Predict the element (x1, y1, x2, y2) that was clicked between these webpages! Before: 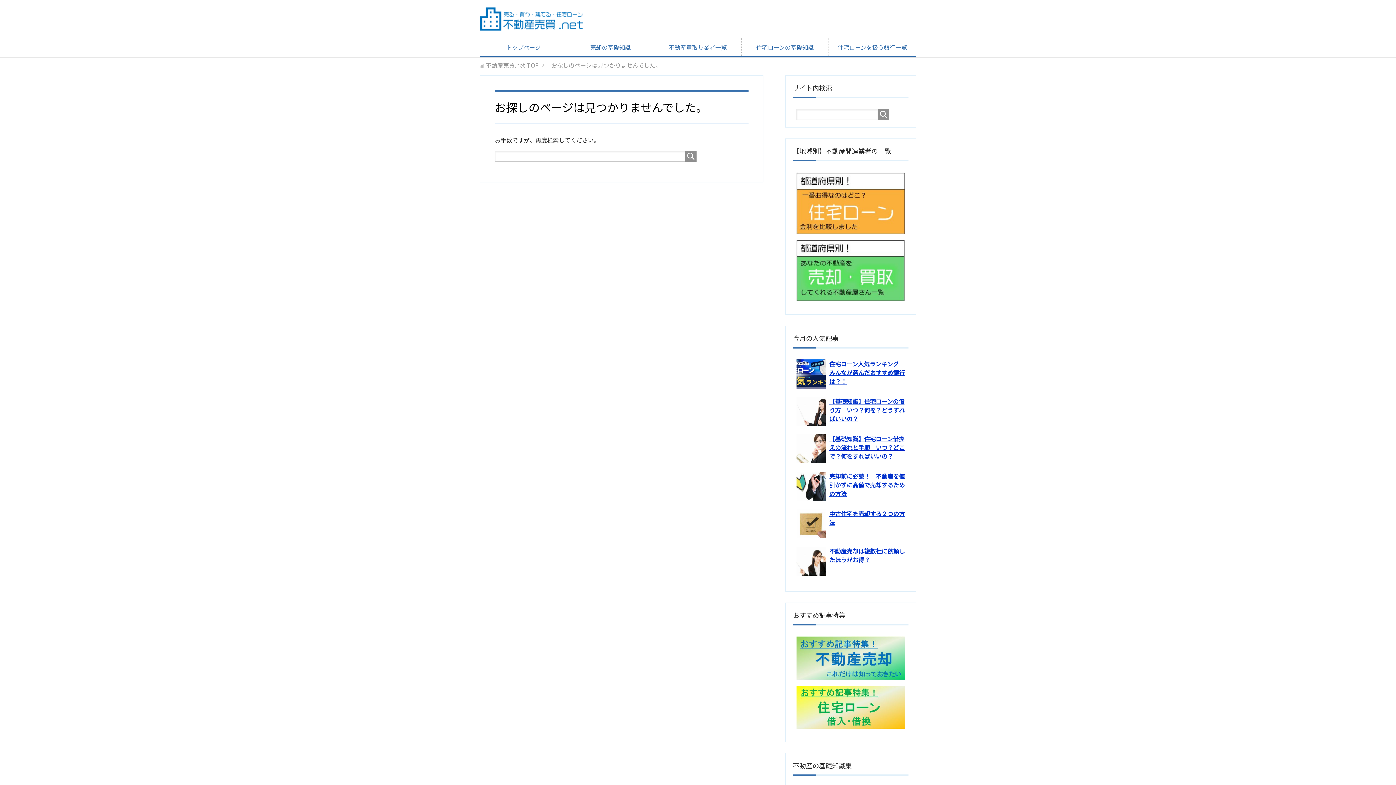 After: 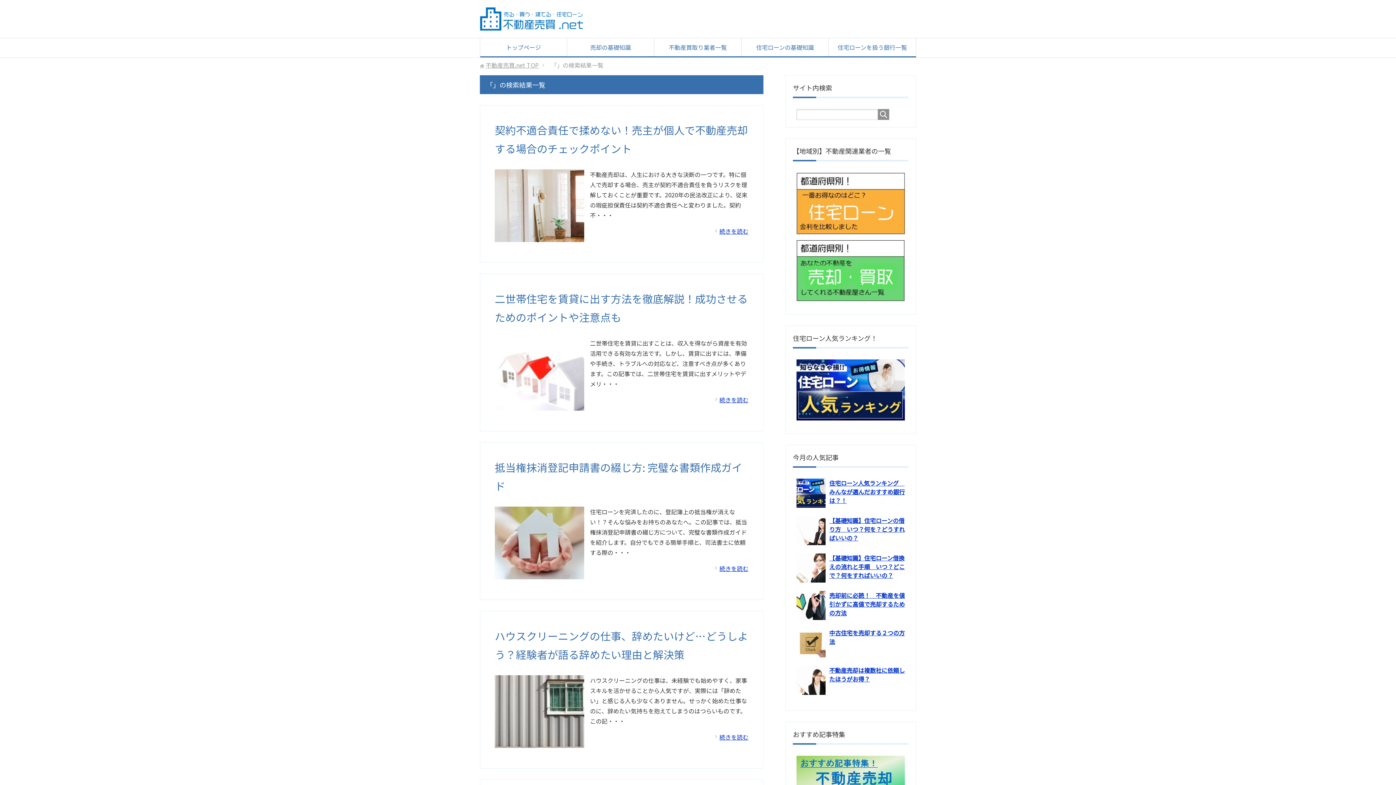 Action: bbox: (878, 109, 889, 120)